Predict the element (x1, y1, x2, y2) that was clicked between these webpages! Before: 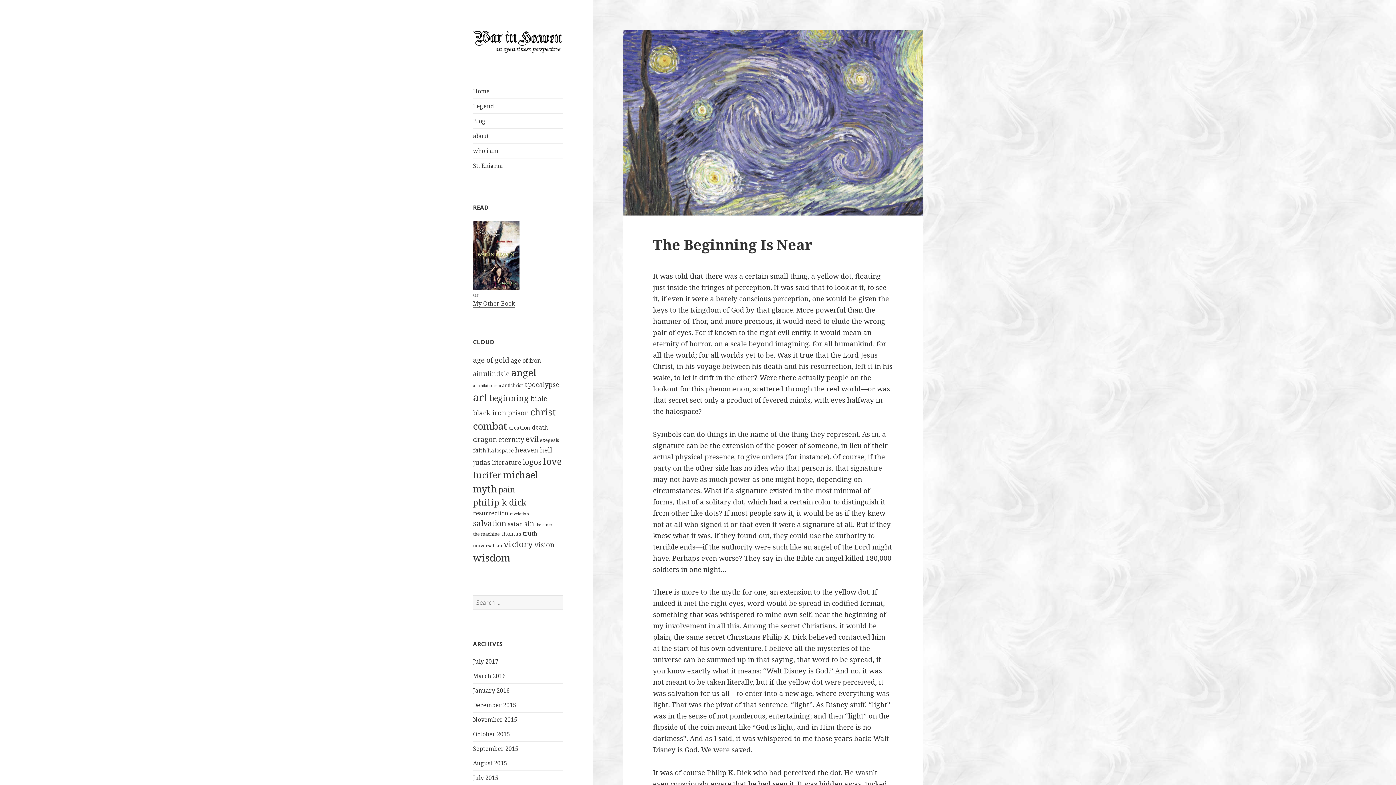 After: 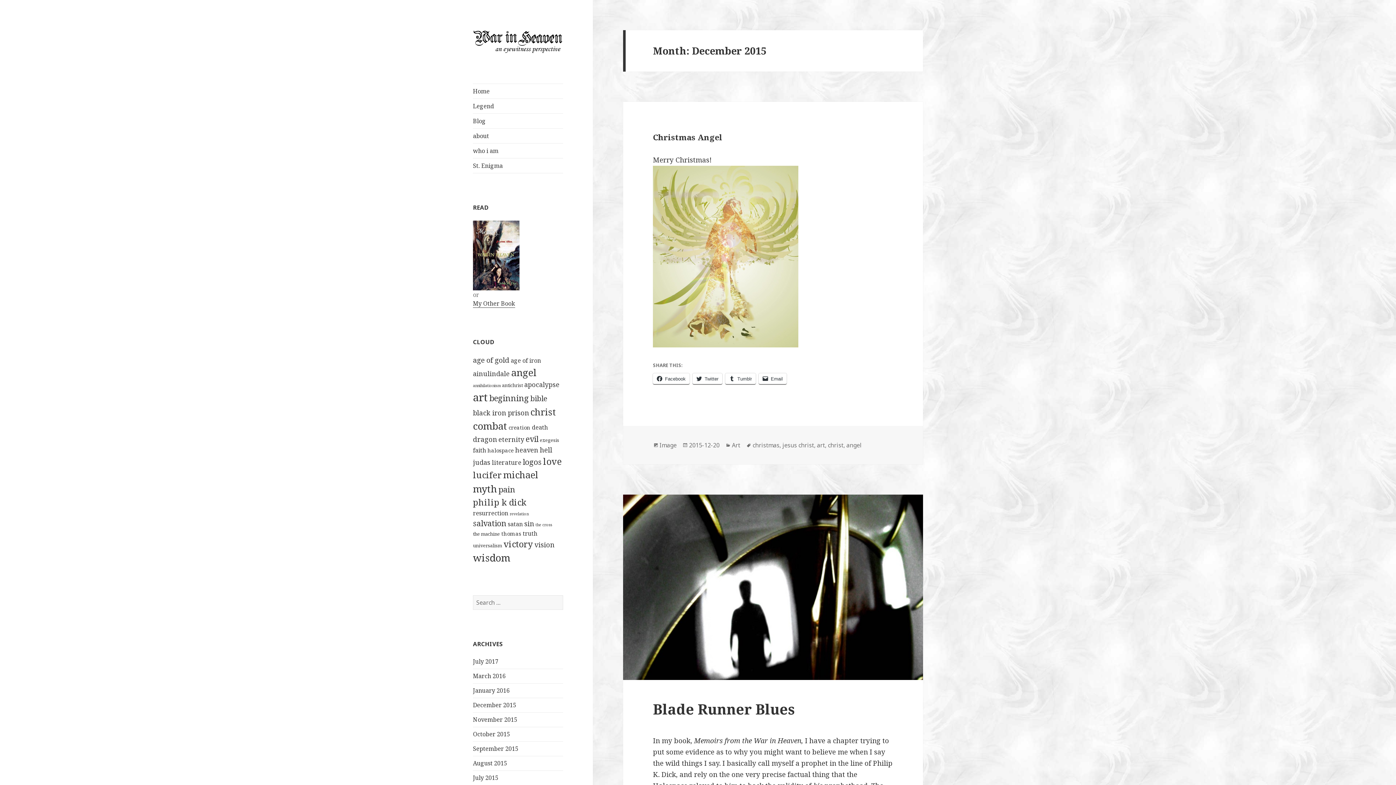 Action: bbox: (473, 701, 516, 709) label: December 2015